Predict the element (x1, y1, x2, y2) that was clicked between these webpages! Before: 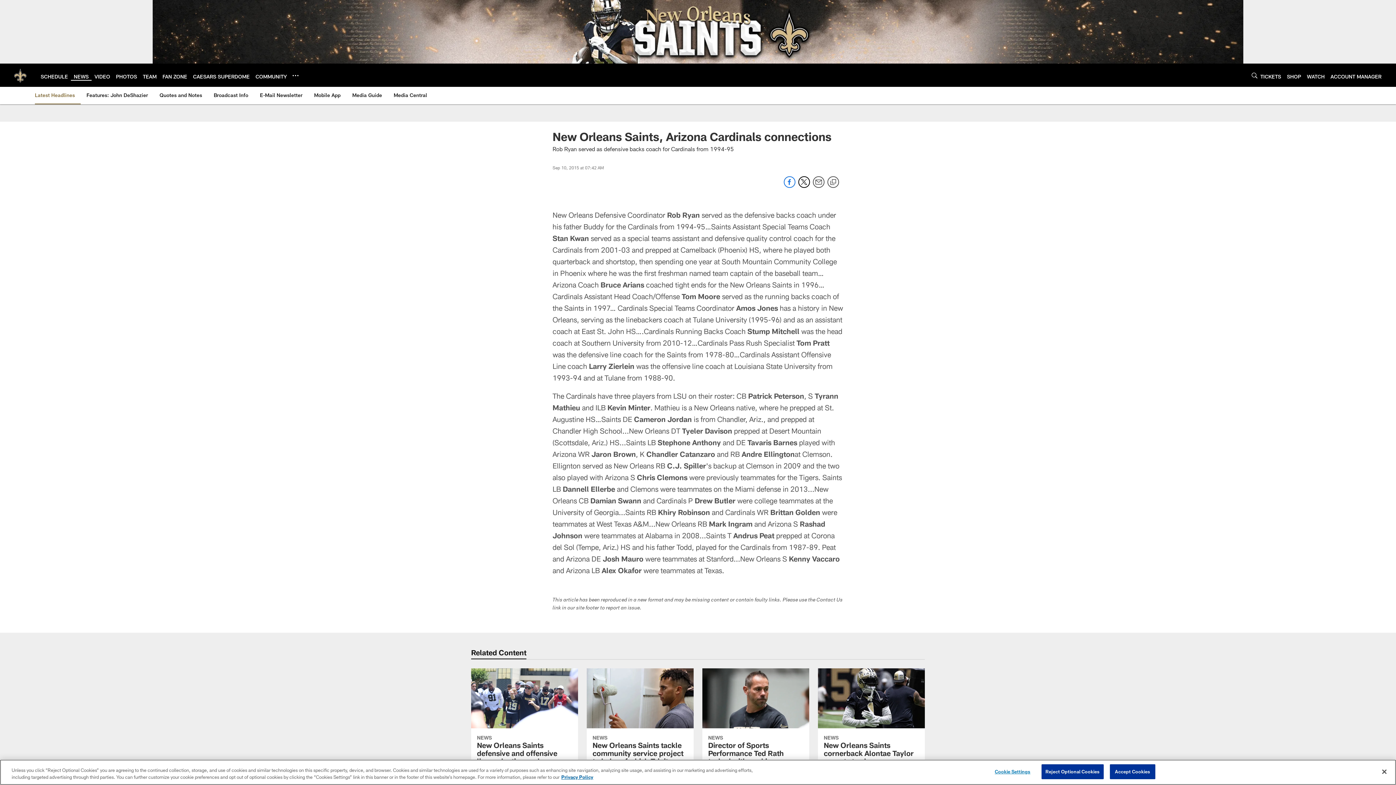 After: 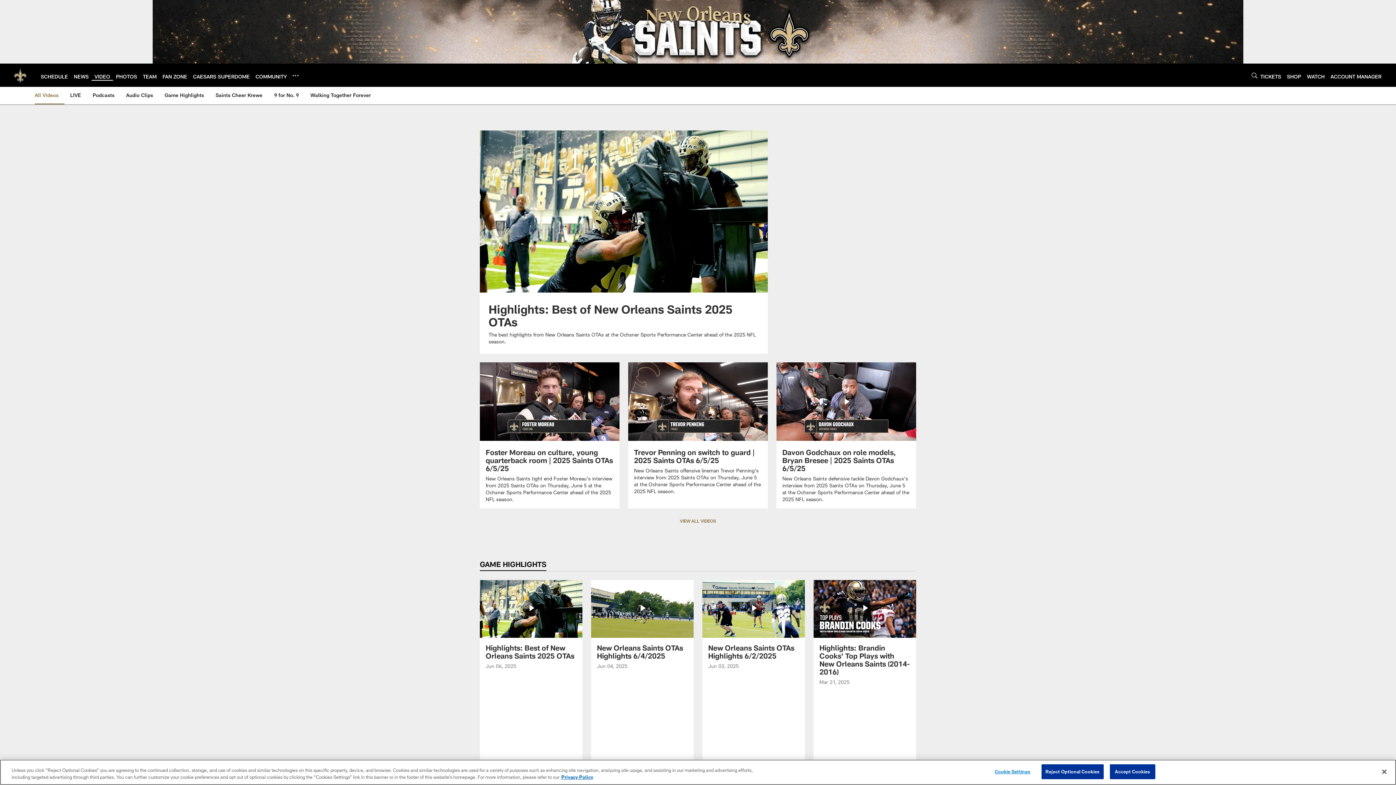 Action: bbox: (94, 73, 110, 79) label: VIDEO